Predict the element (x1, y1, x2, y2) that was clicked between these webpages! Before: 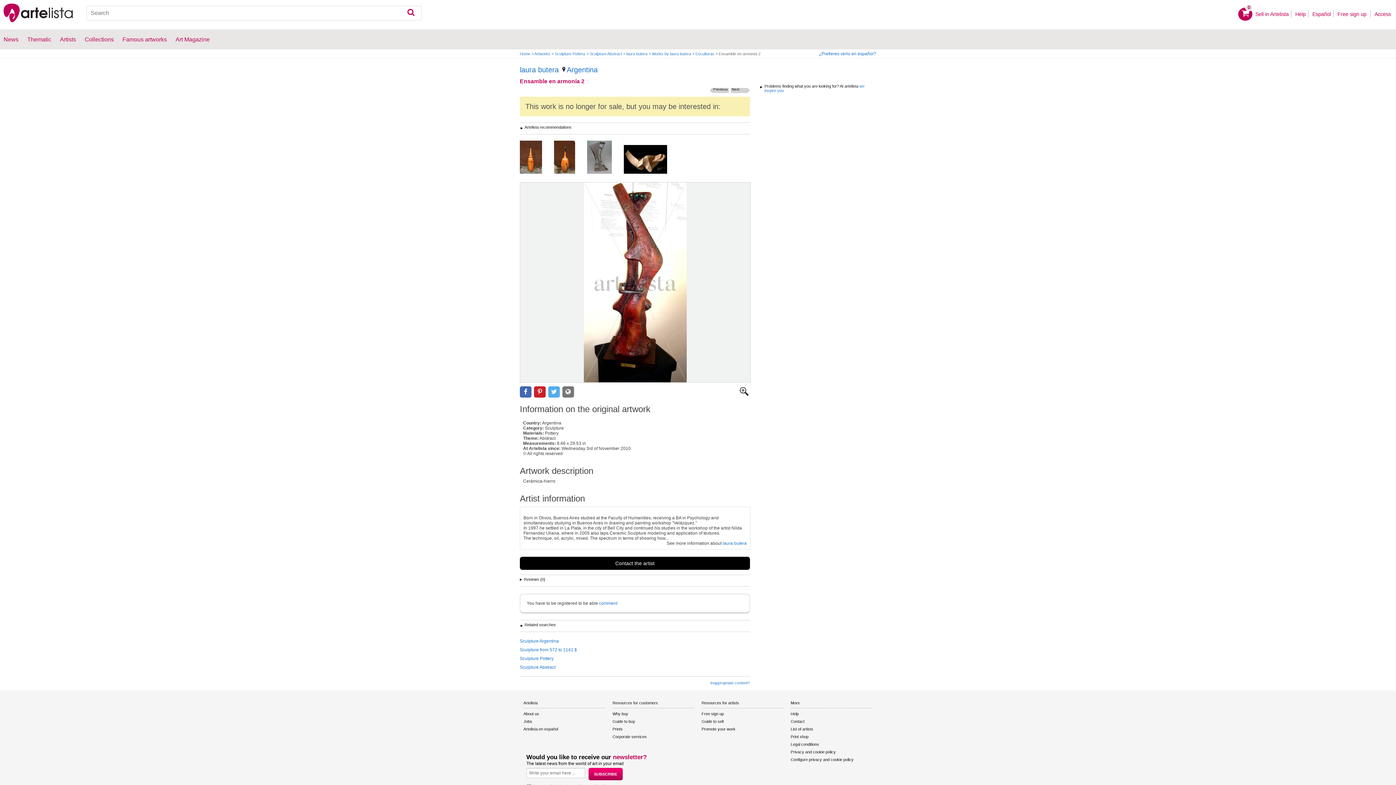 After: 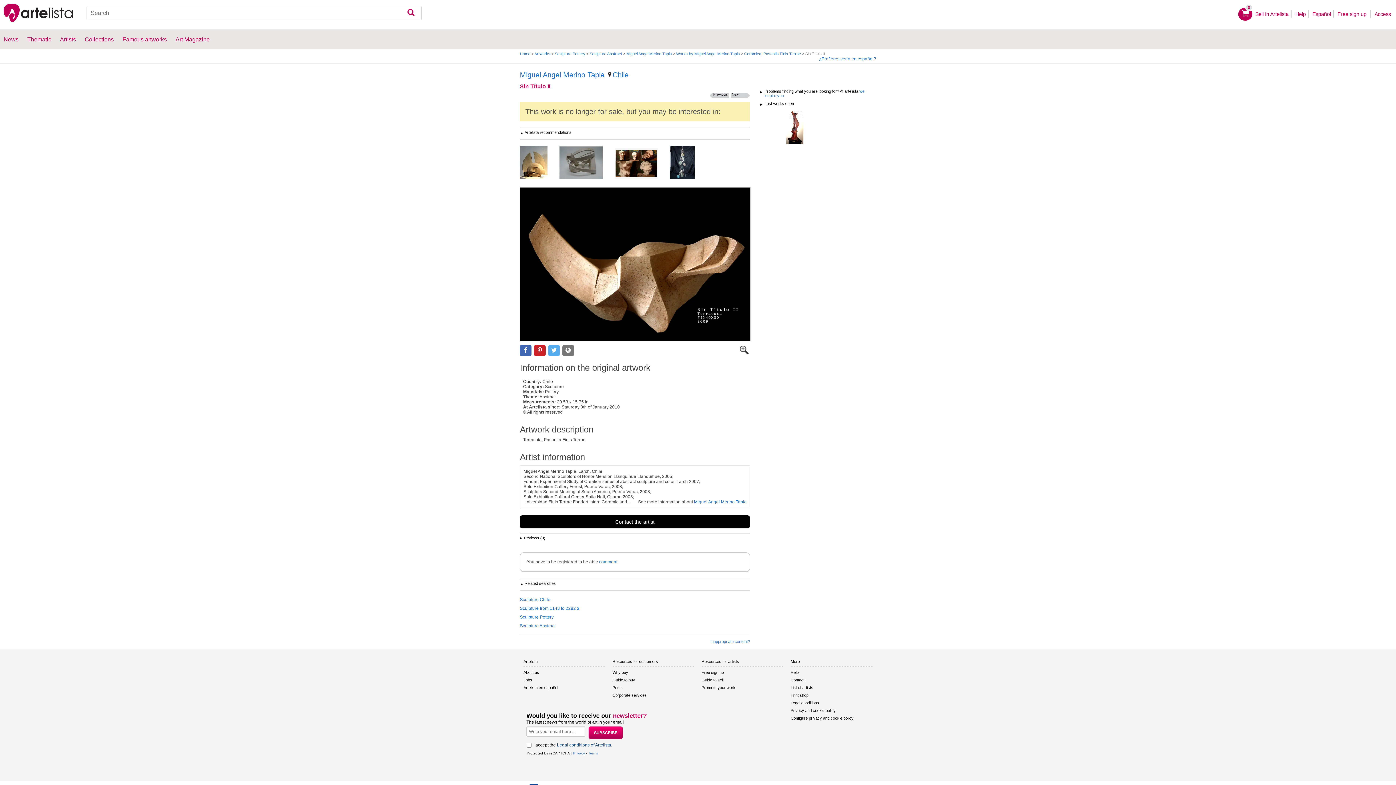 Action: bbox: (624, 145, 678, 174)